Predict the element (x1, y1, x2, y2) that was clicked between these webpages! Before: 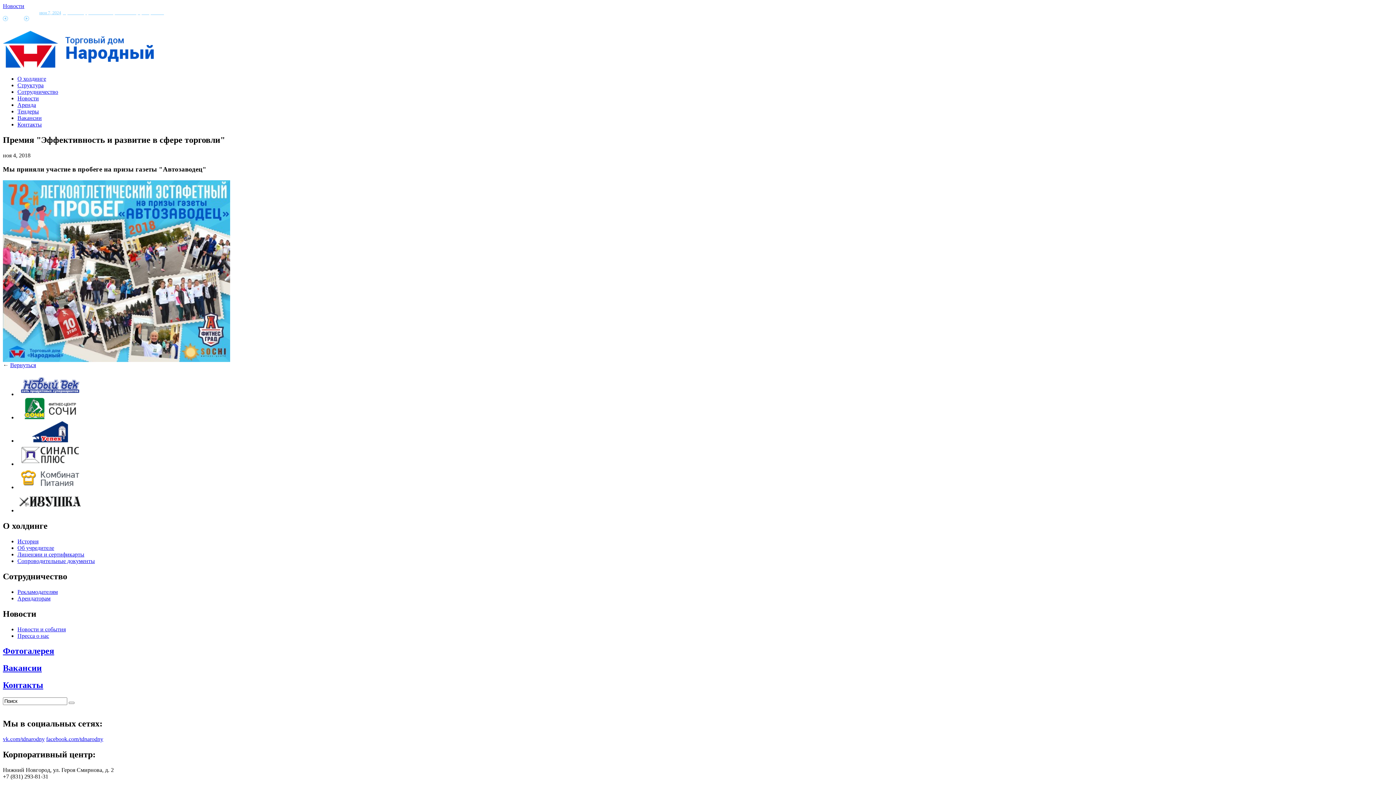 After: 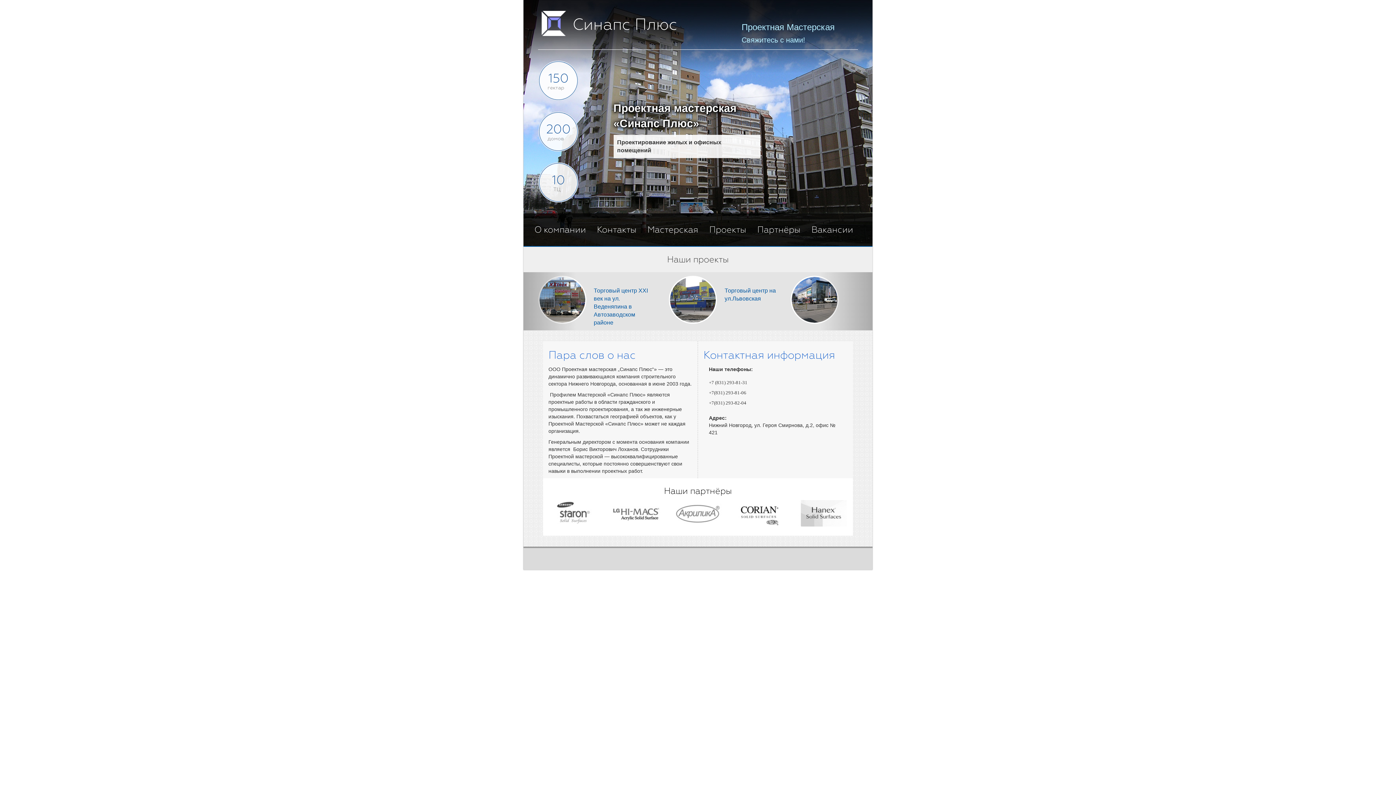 Action: bbox: (17, 461, 82, 467)